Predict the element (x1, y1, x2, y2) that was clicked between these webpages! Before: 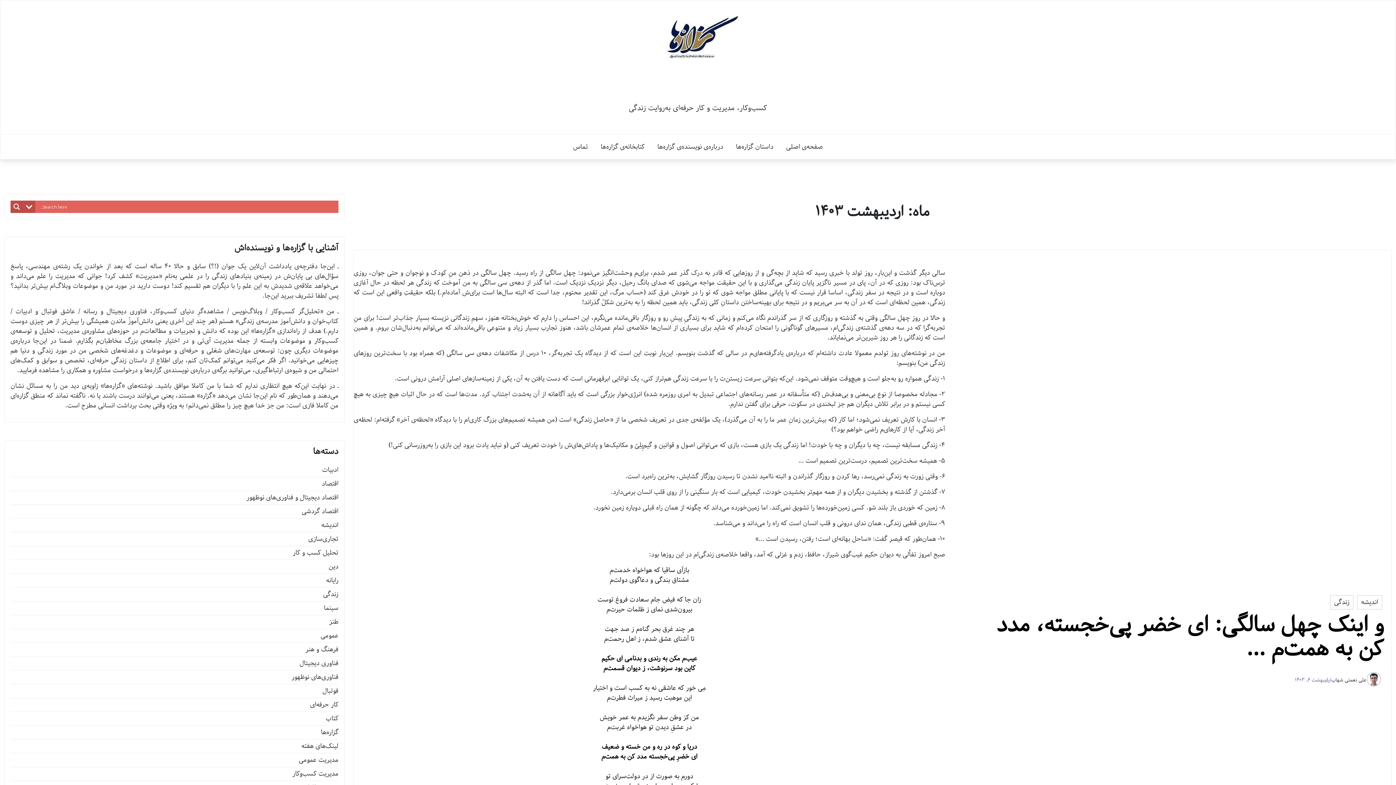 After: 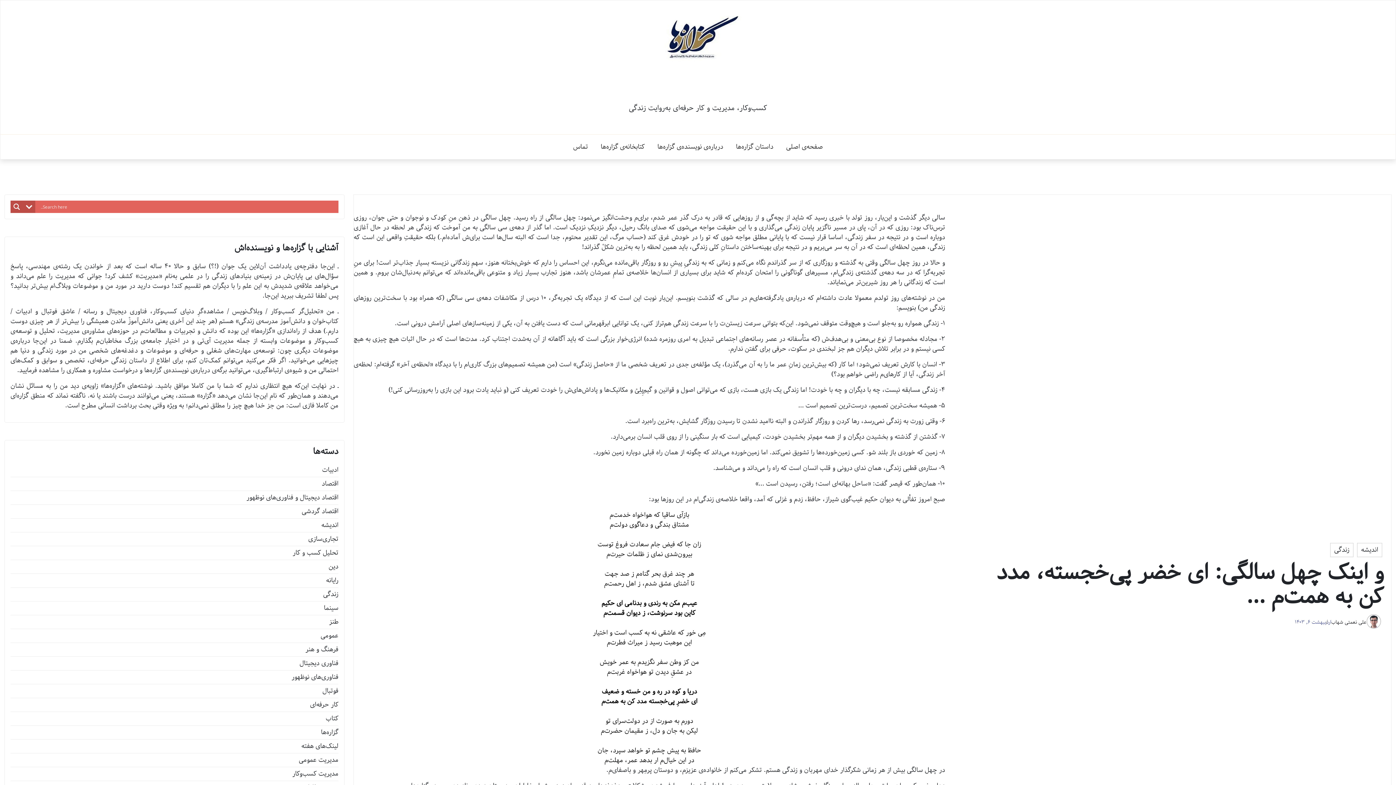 Action: label: و اینک چهل سالگی: ای خضر پی‌خجسته، مدد کن به همت‌م … bbox: (983, 613, 1384, 661)